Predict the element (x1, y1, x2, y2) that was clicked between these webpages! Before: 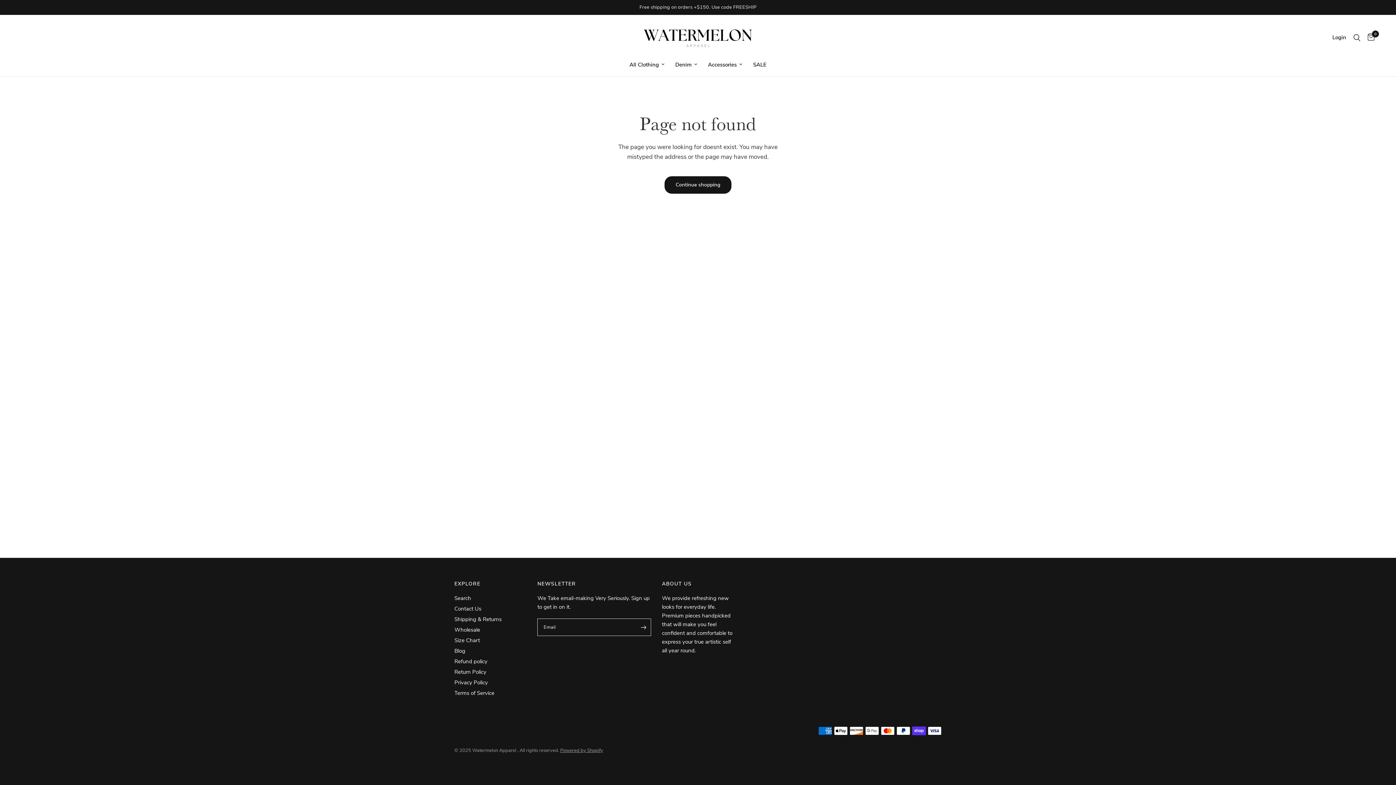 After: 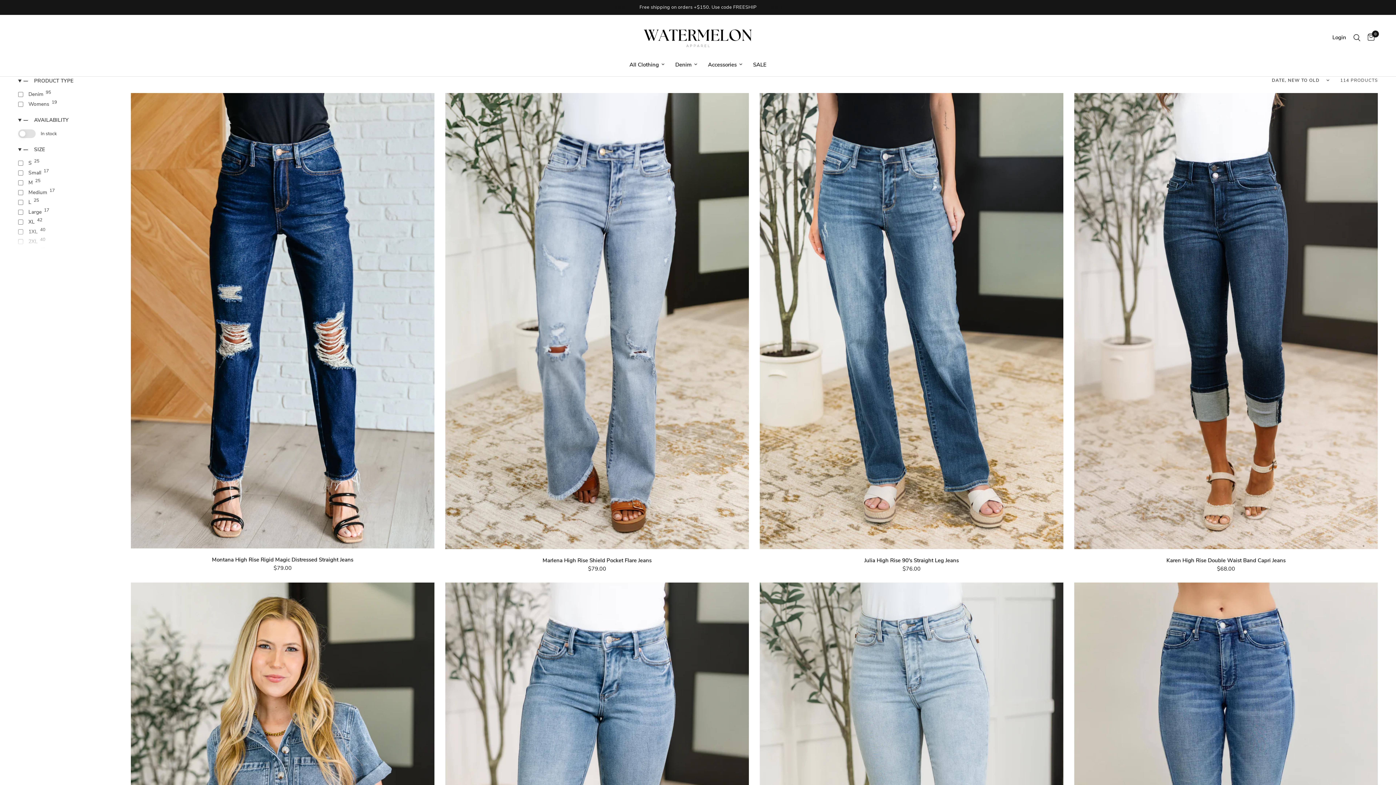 Action: label: Denim bbox: (675, 60, 697, 69)